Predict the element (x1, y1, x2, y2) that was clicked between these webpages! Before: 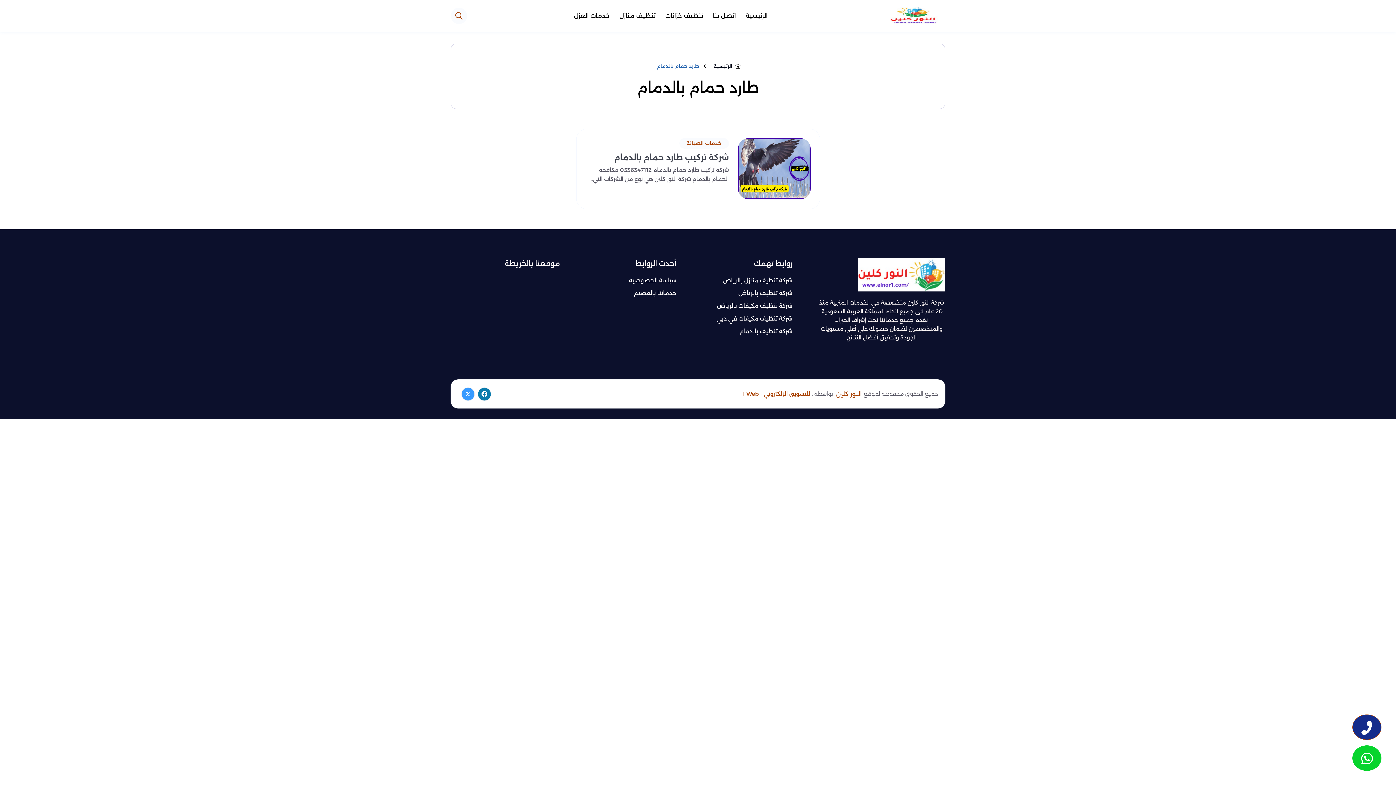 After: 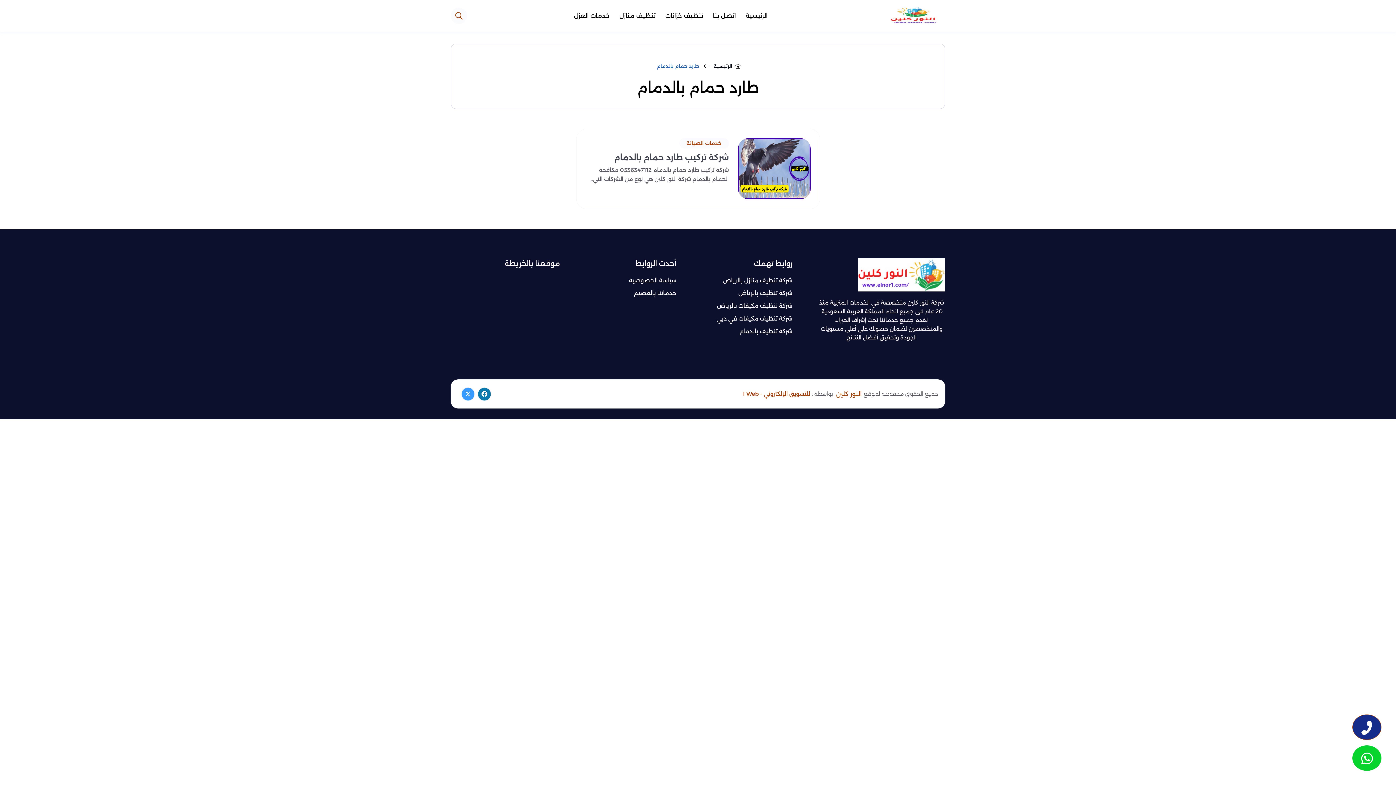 Action: bbox: (743, 386, 810, 401) label:   الواتساب  